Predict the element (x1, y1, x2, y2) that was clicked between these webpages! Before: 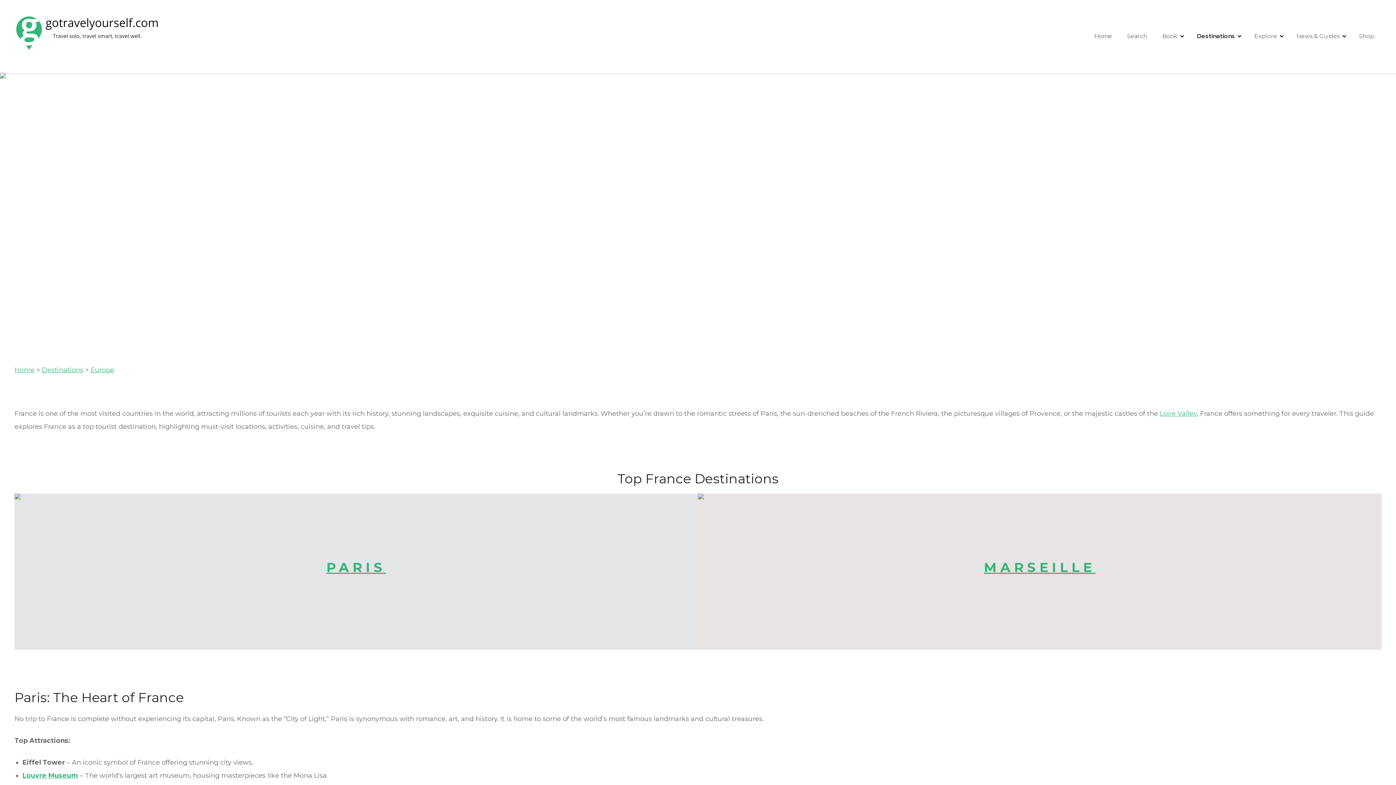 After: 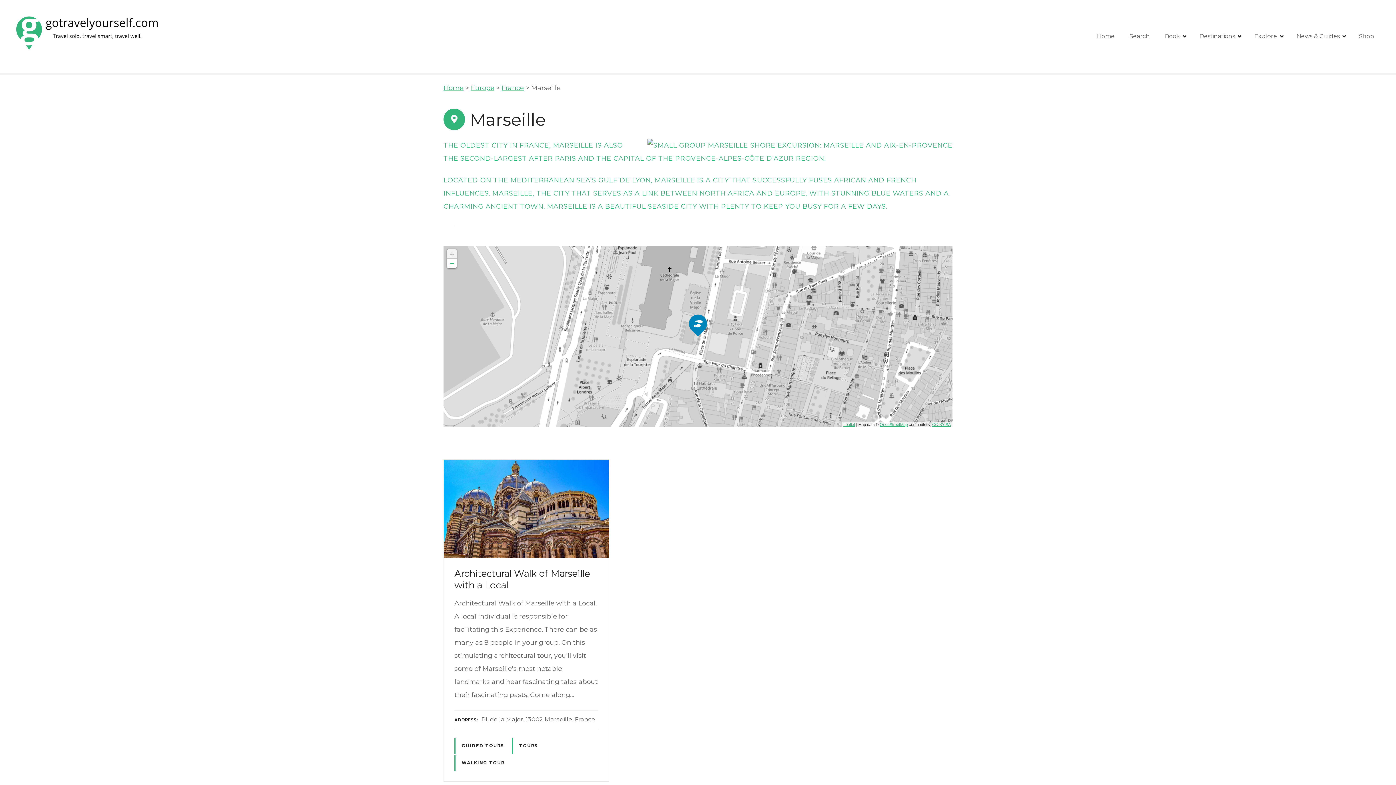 Action: bbox: (984, 559, 1095, 575) label: MARSEILLE